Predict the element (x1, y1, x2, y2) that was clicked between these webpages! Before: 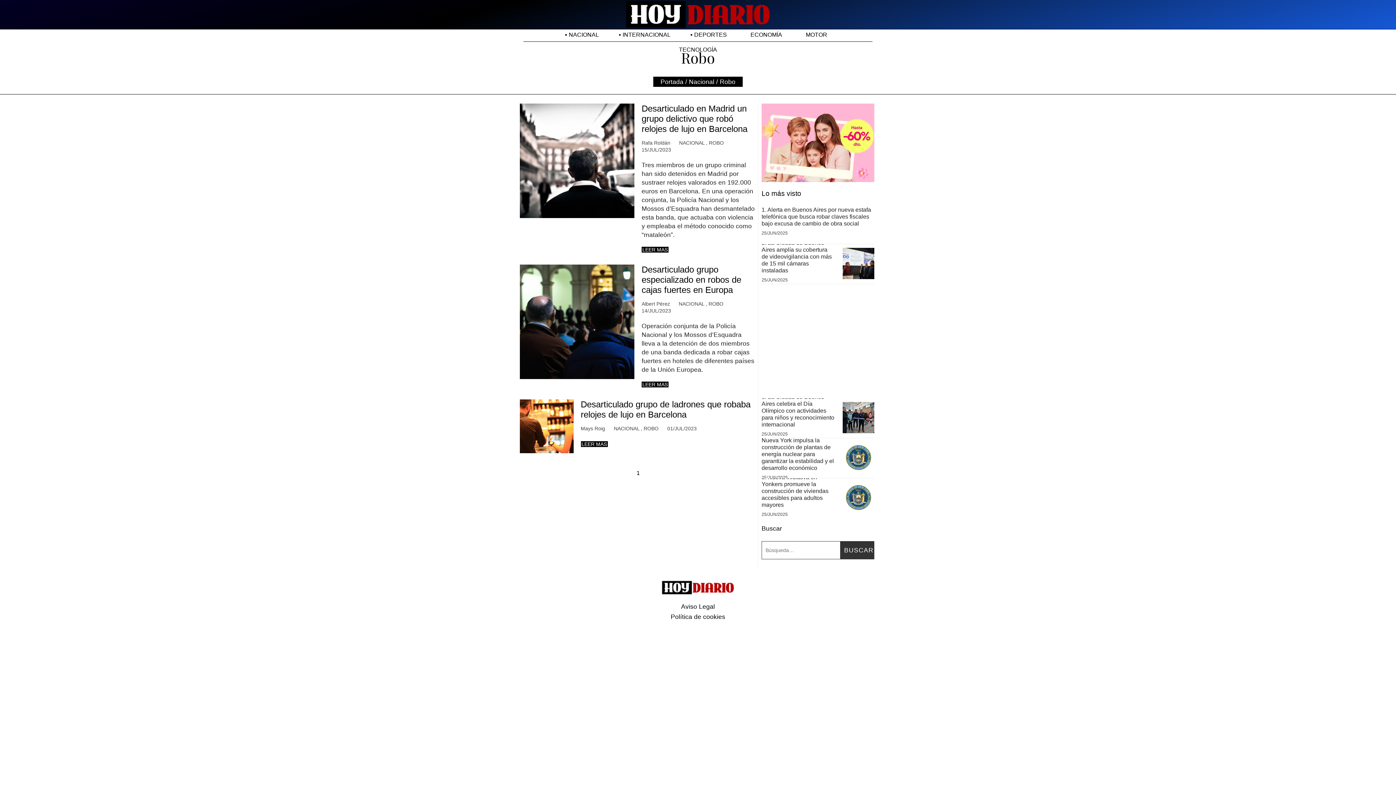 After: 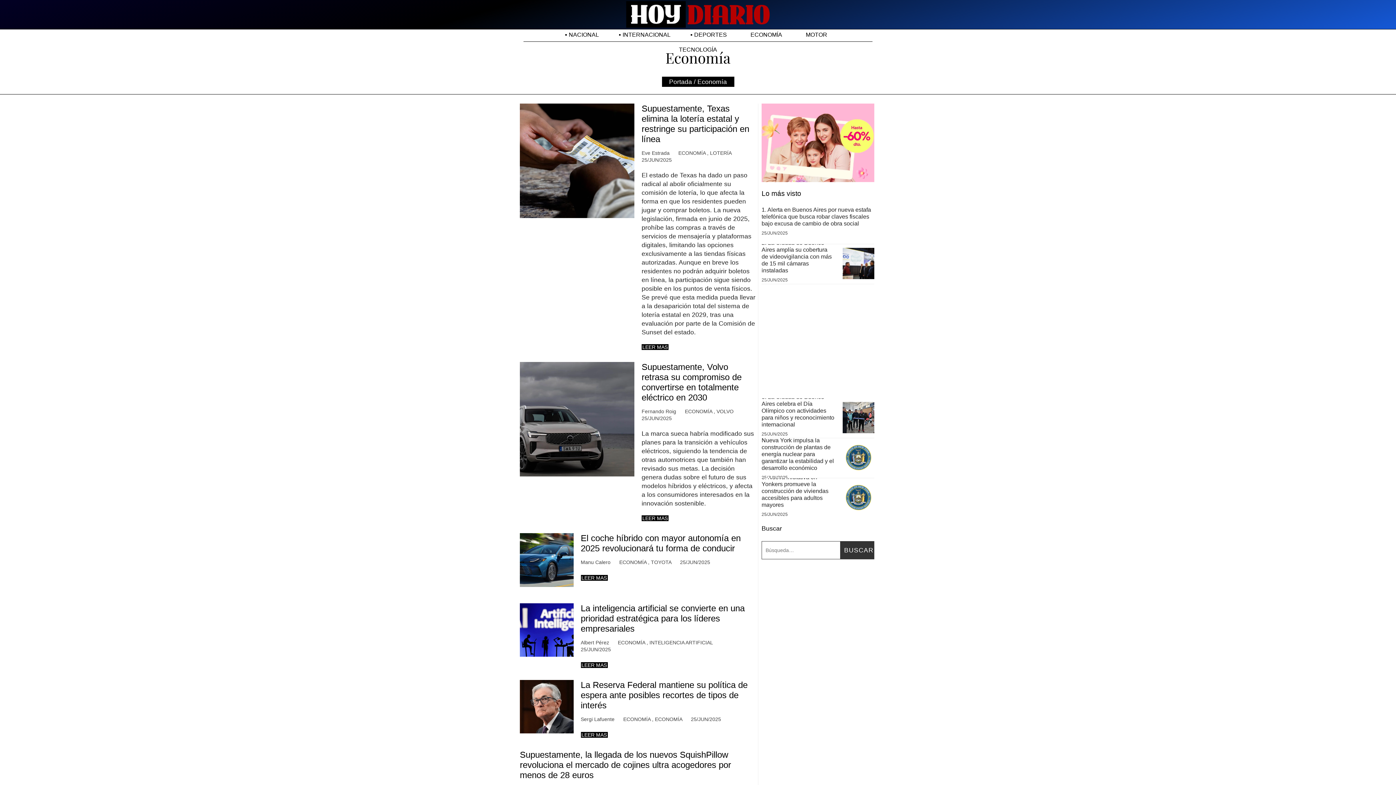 Action: label: ECONOMÍA bbox: (750, 31, 782, 37)